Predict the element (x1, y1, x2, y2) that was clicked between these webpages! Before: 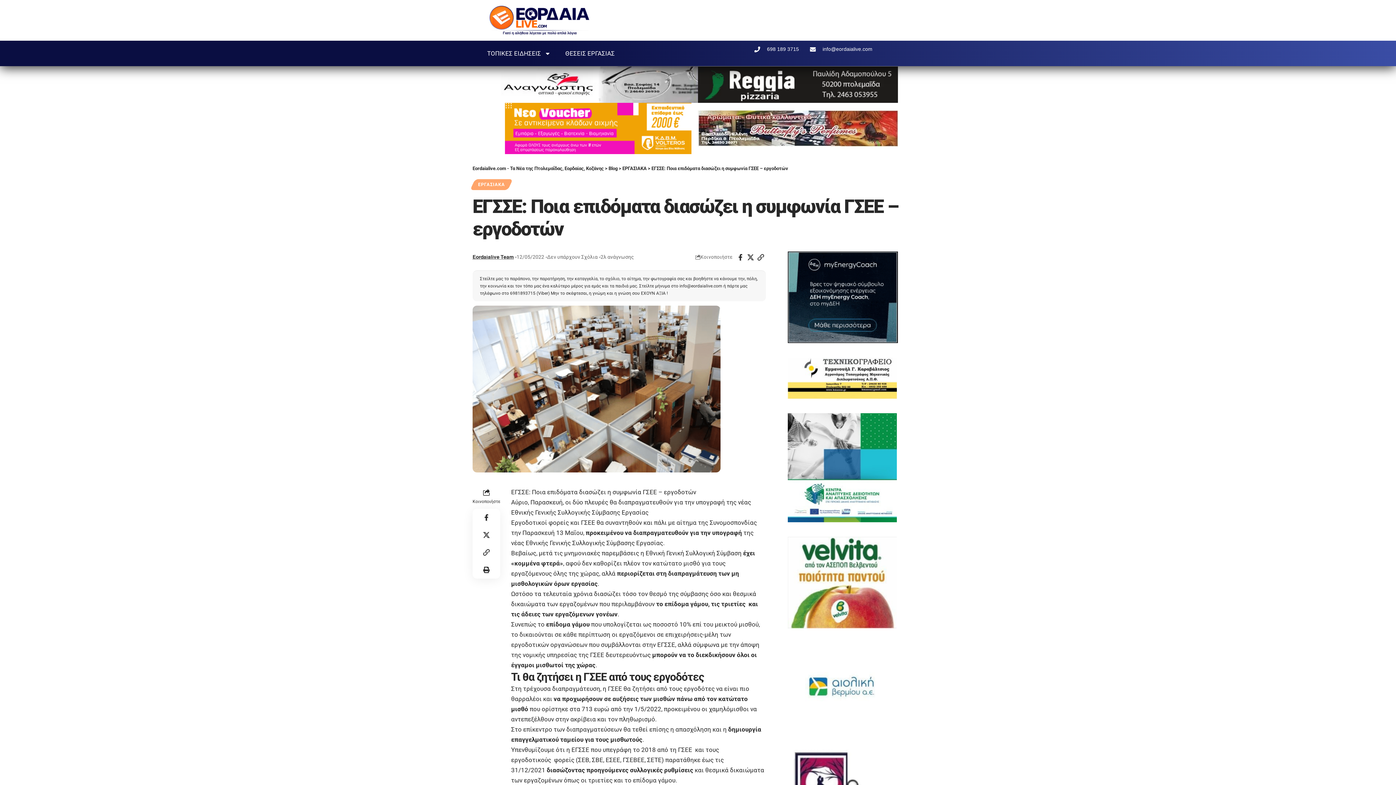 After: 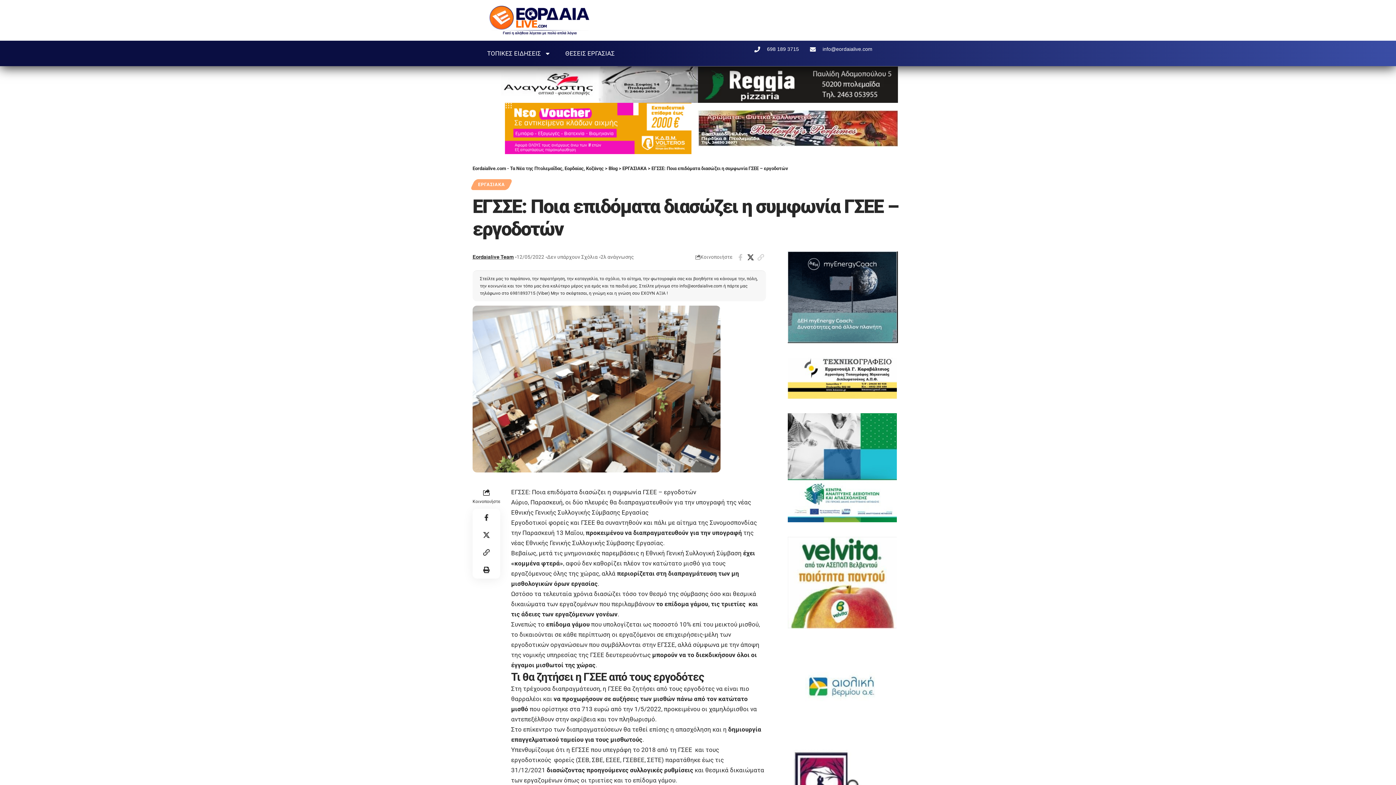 Action: bbox: (745, 251, 755, 263) label: Share on X